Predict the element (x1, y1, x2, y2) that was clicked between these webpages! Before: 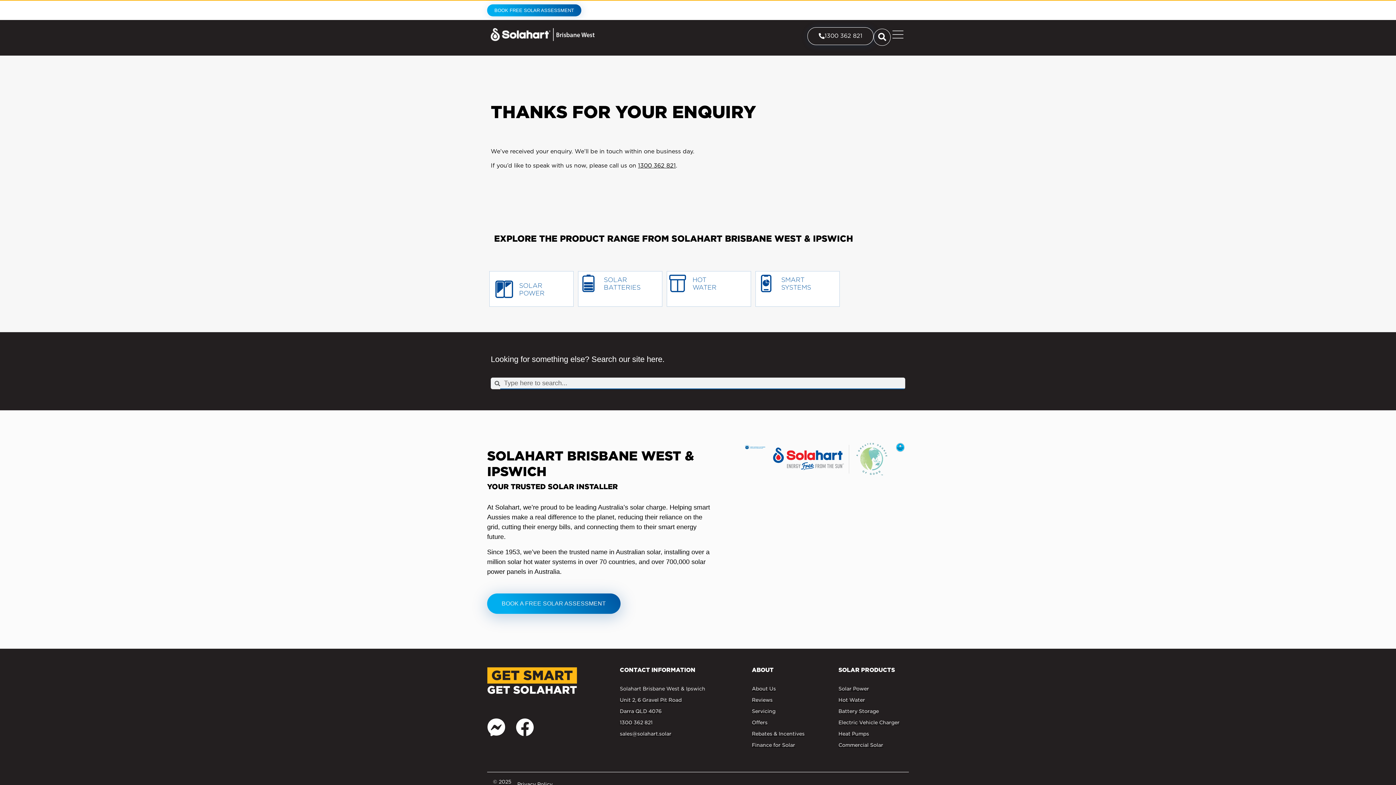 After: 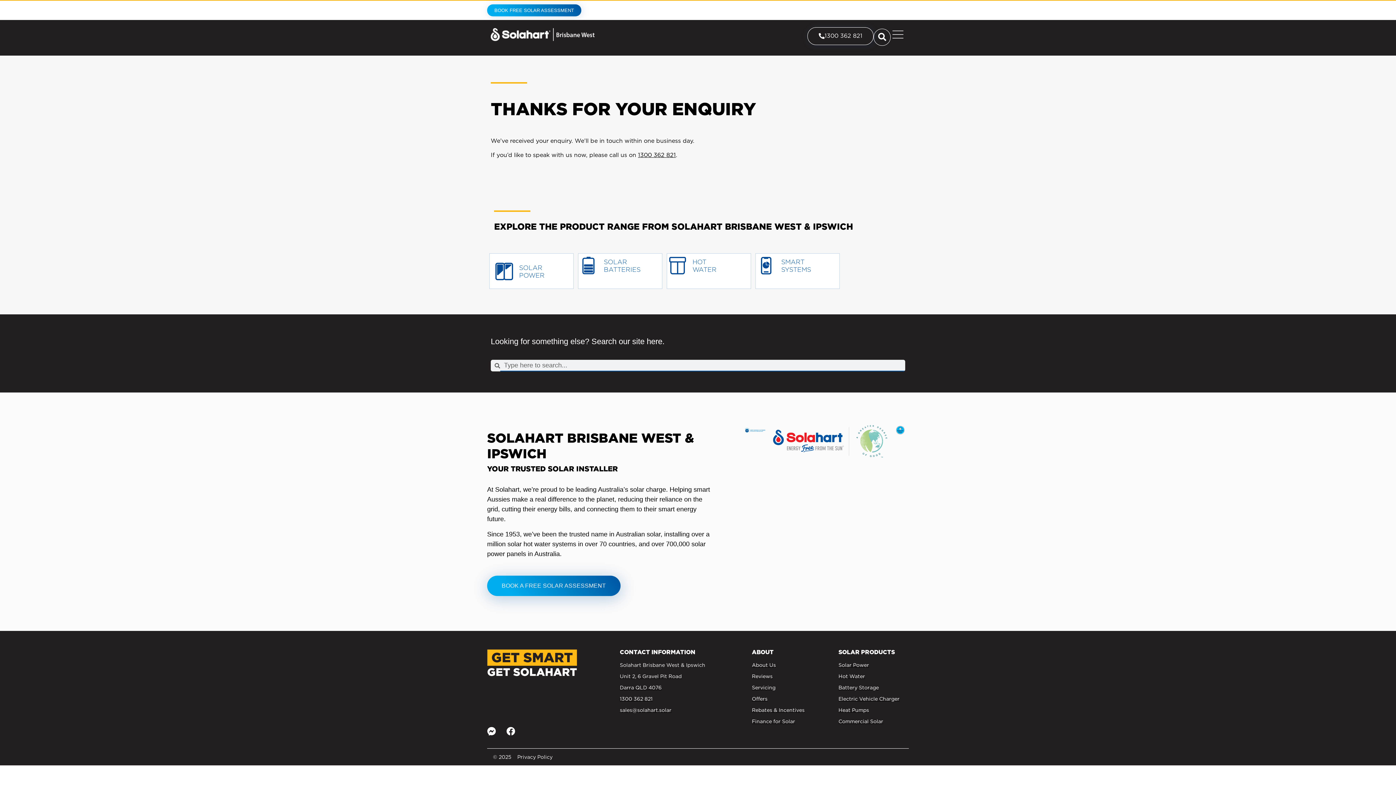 Action: bbox: (620, 730, 739, 738) label: sales@solahart.solar